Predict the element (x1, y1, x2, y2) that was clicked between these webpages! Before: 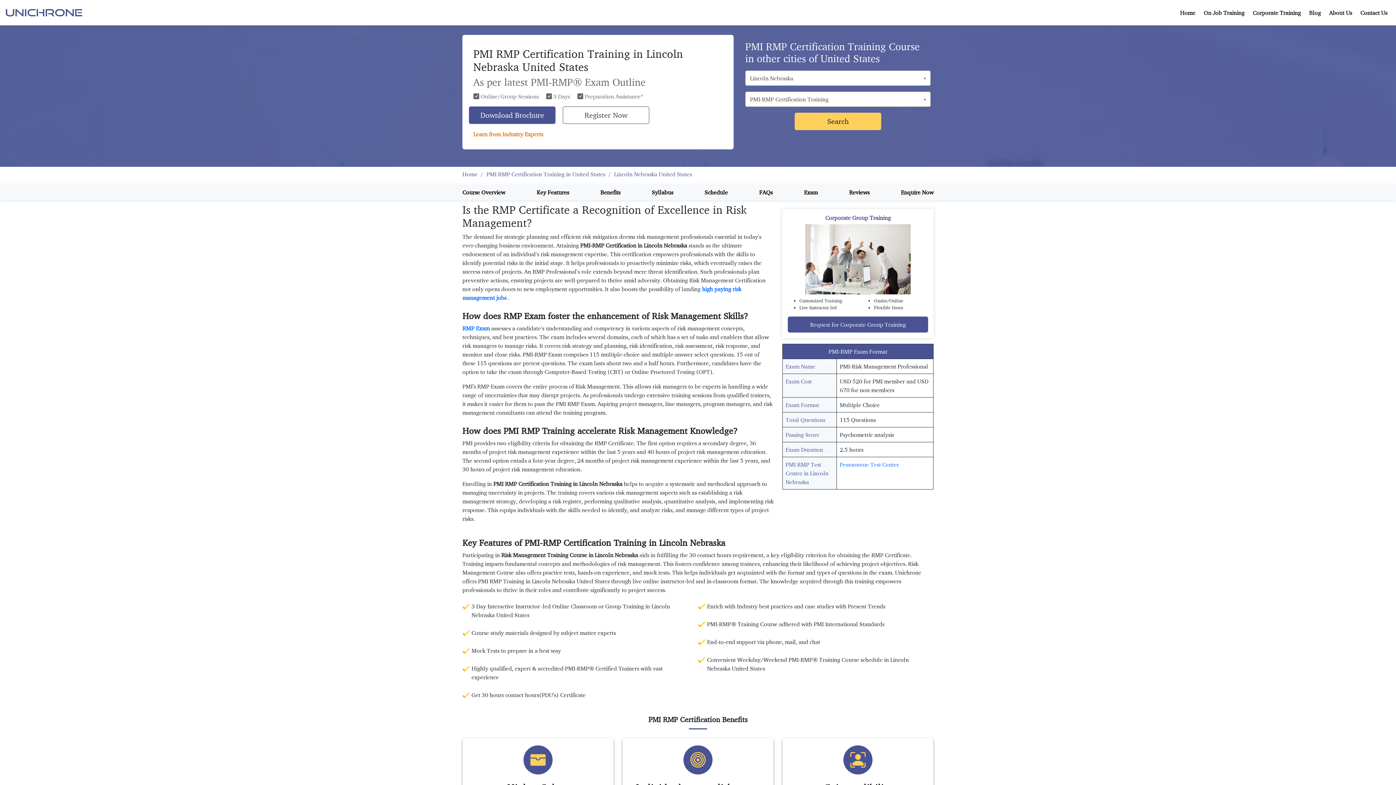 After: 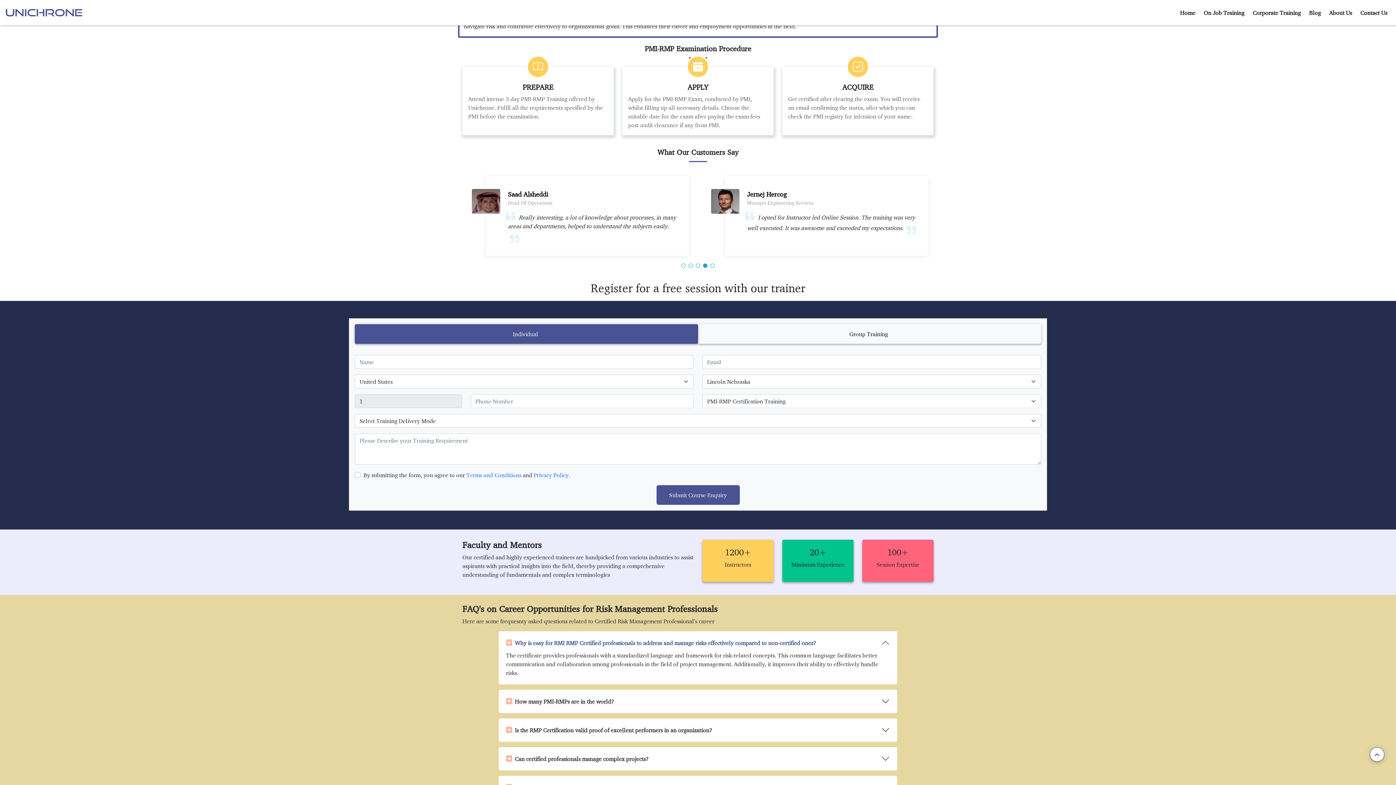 Action: bbox: (804, 184, 818, 200) label: Exam